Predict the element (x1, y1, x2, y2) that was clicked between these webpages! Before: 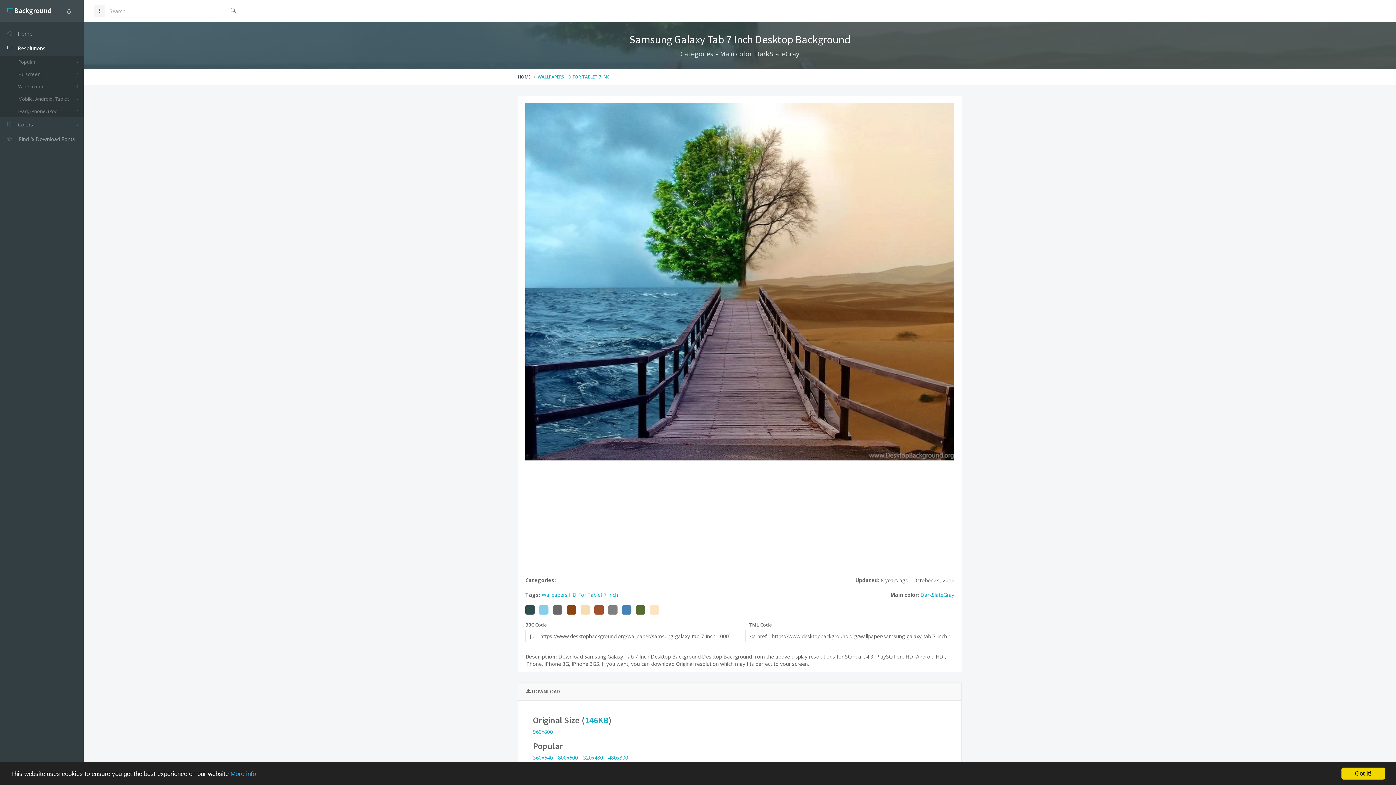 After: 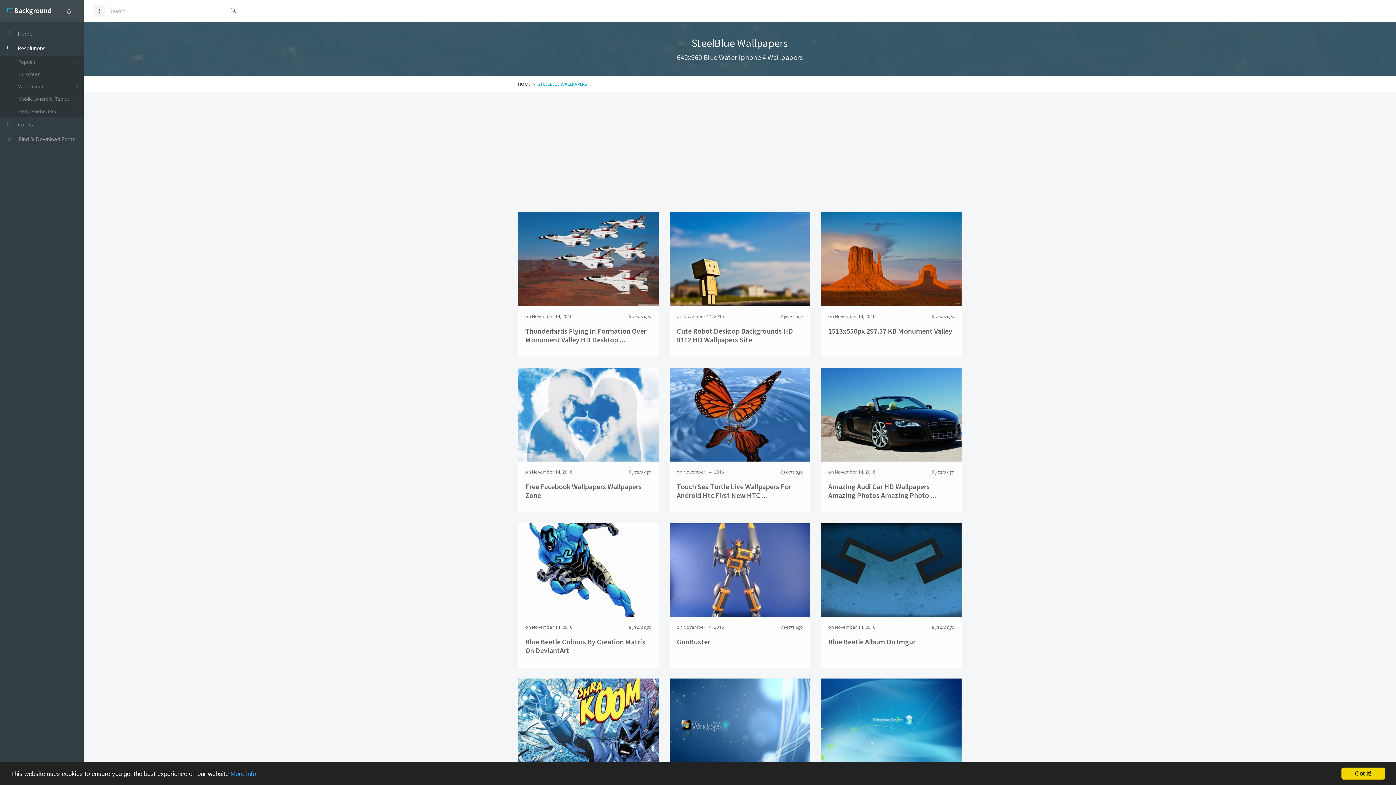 Action: bbox: (622, 602, 631, 617)